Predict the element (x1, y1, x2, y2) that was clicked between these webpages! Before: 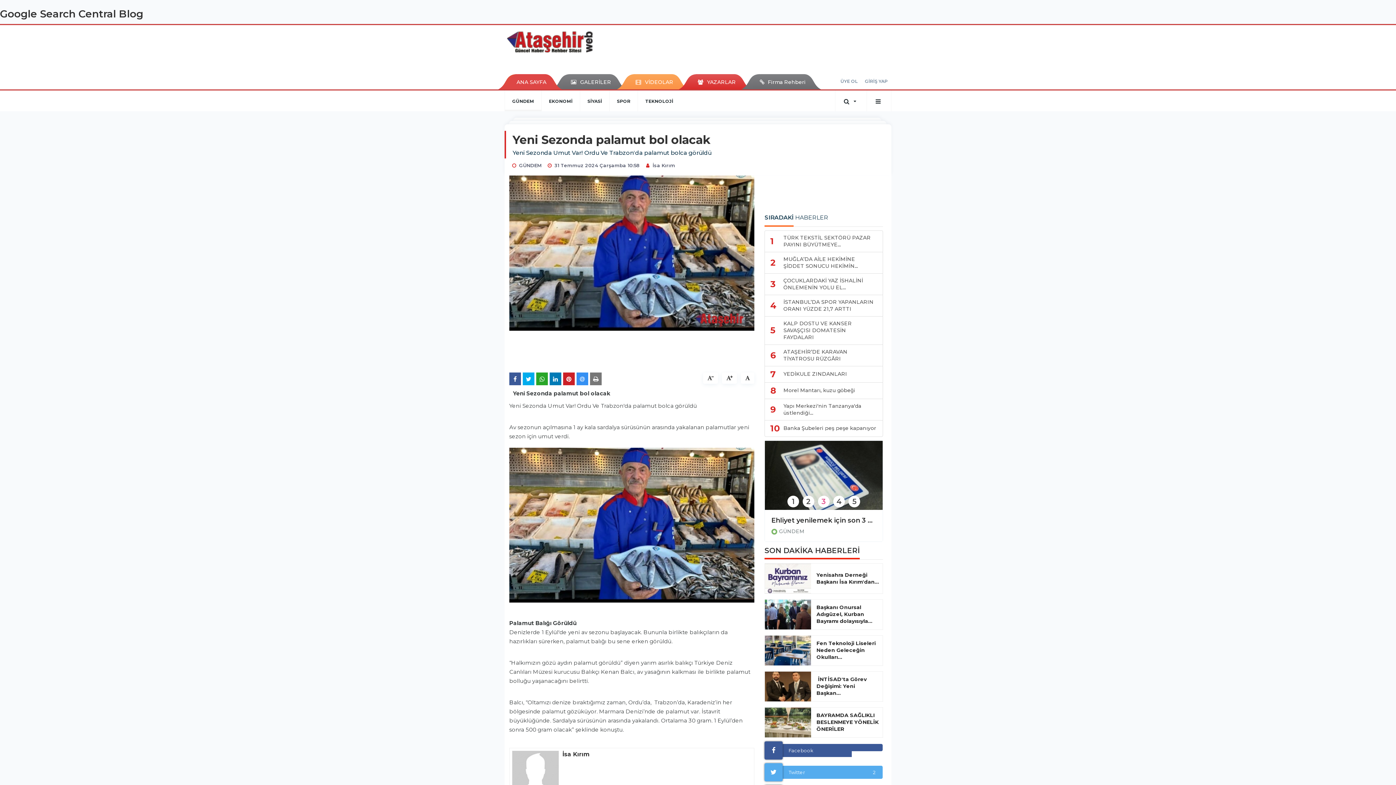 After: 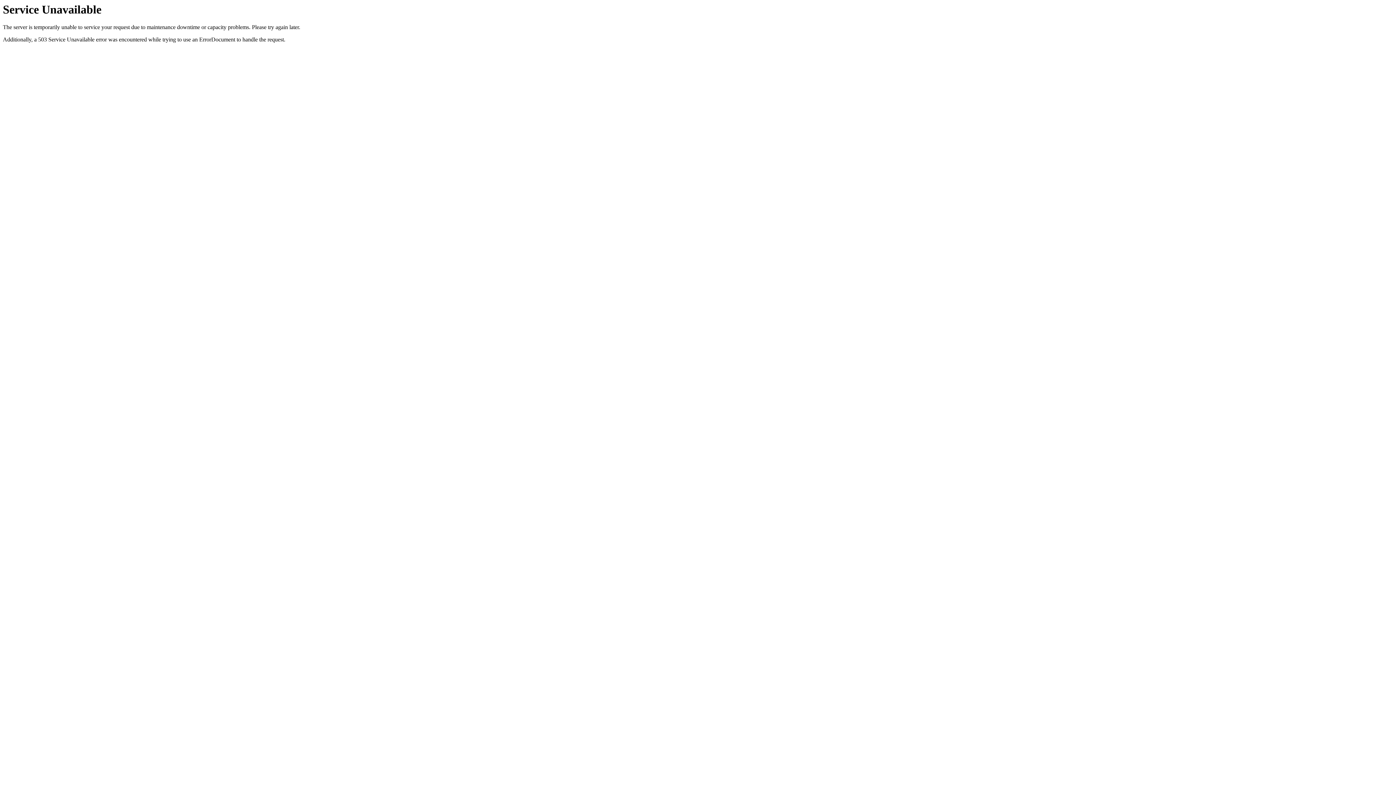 Action: label: ÜYE OL bbox: (837, 74, 861, 88)